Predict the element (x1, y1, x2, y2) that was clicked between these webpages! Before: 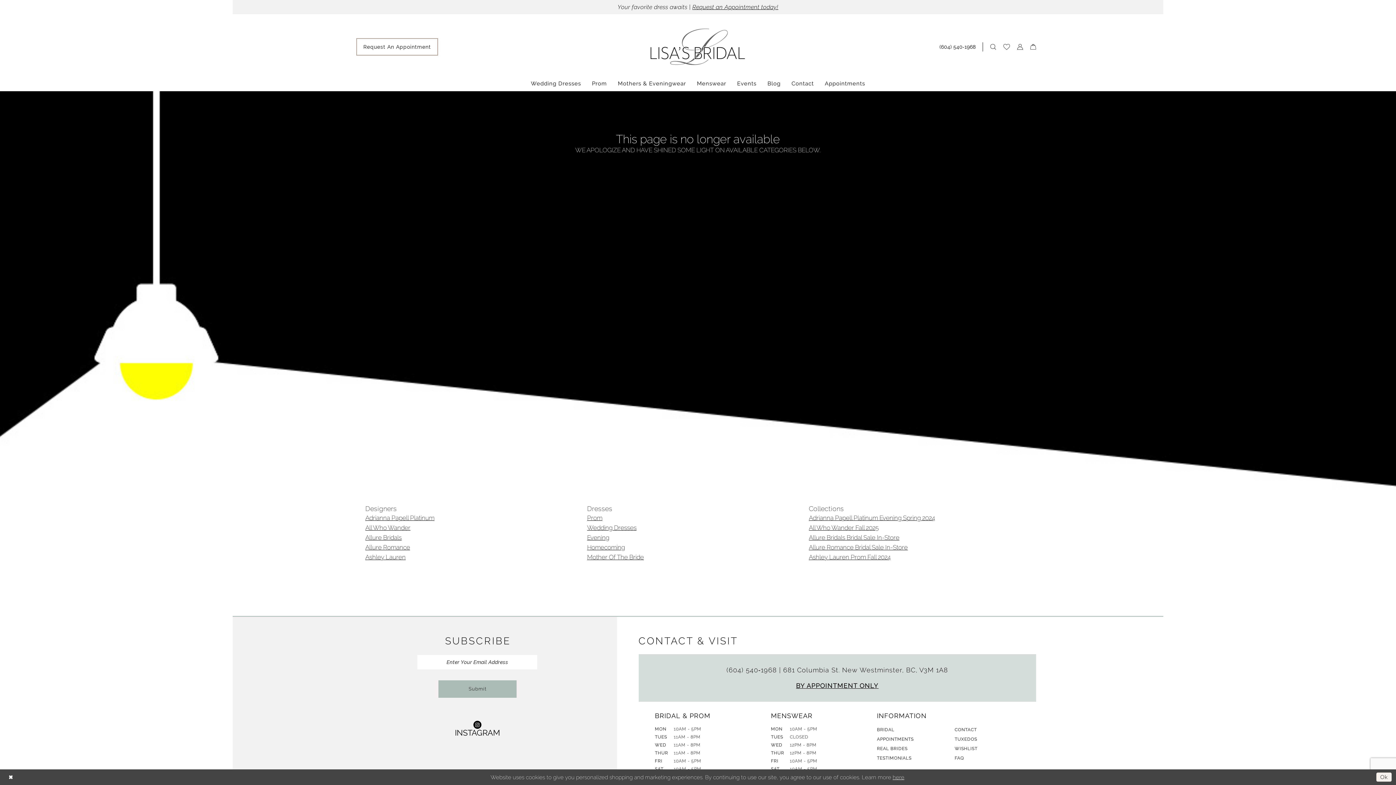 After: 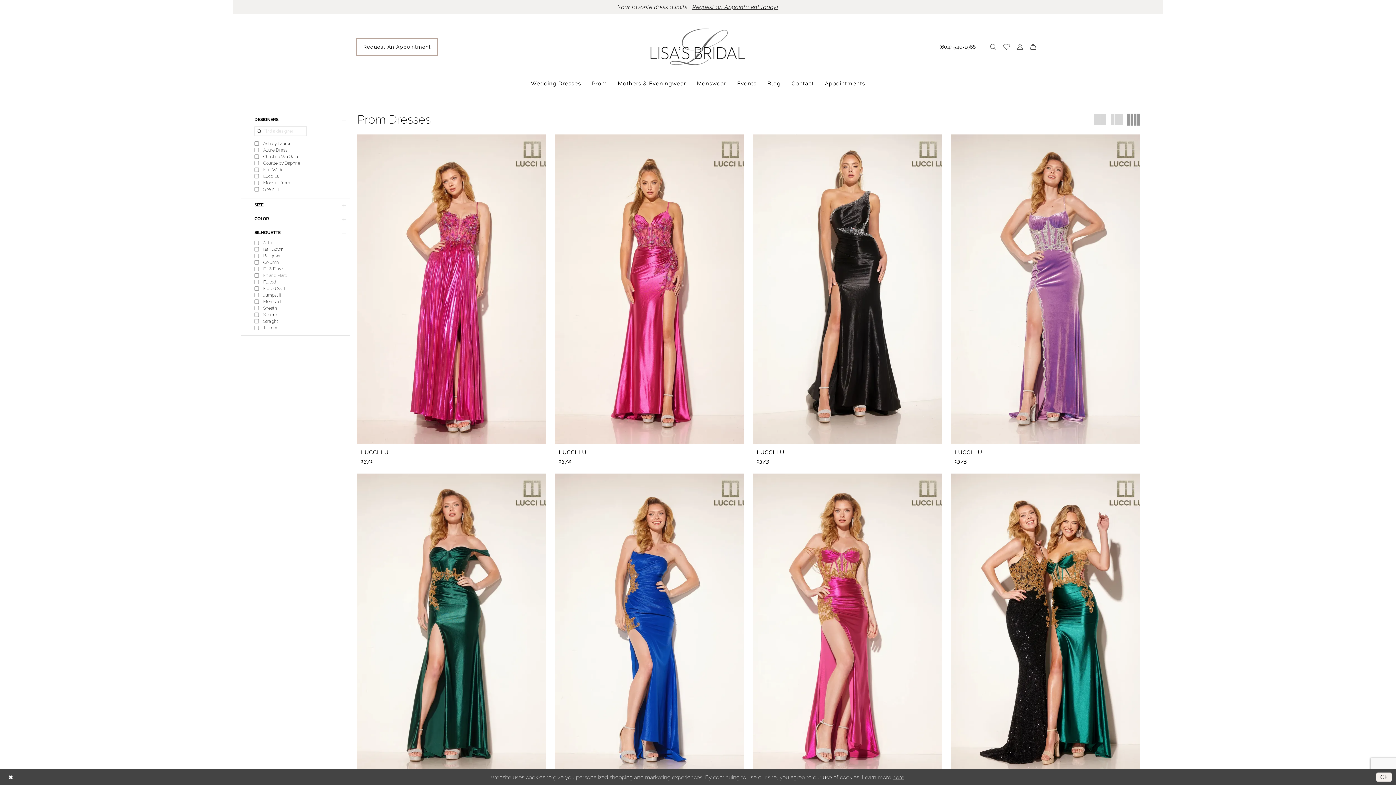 Action: bbox: (587, 514, 602, 521) label: Prom